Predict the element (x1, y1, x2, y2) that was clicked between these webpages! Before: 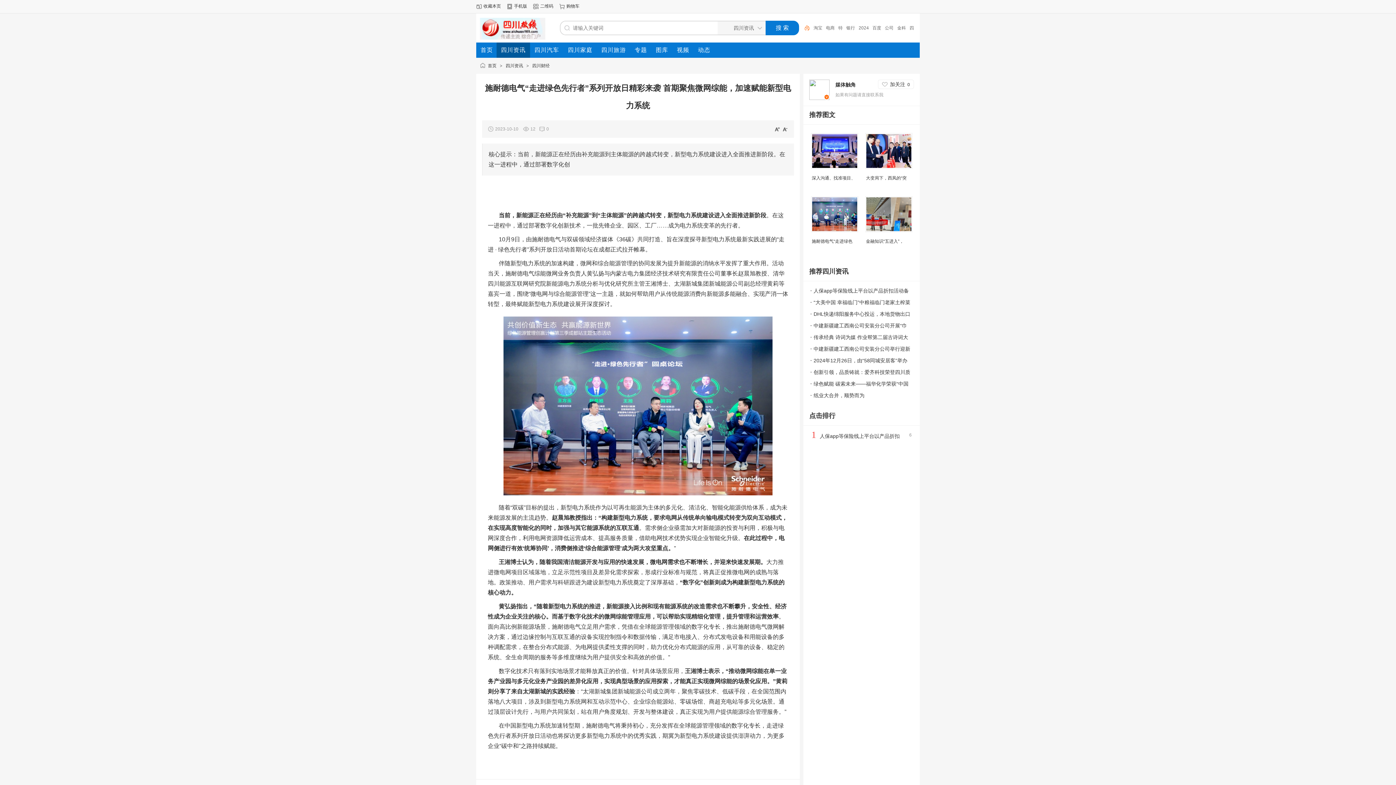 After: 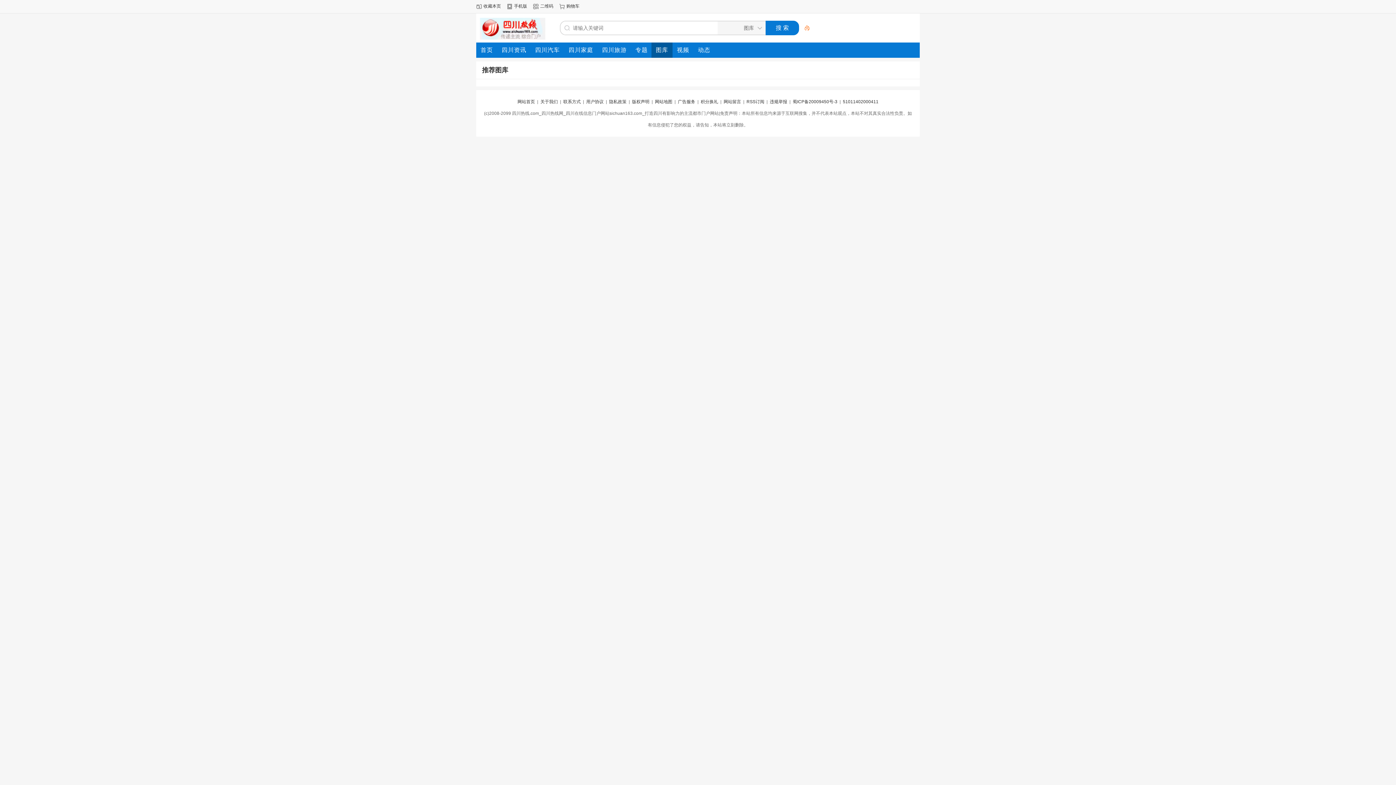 Action: label: 图库 bbox: (651, 42, 672, 57)